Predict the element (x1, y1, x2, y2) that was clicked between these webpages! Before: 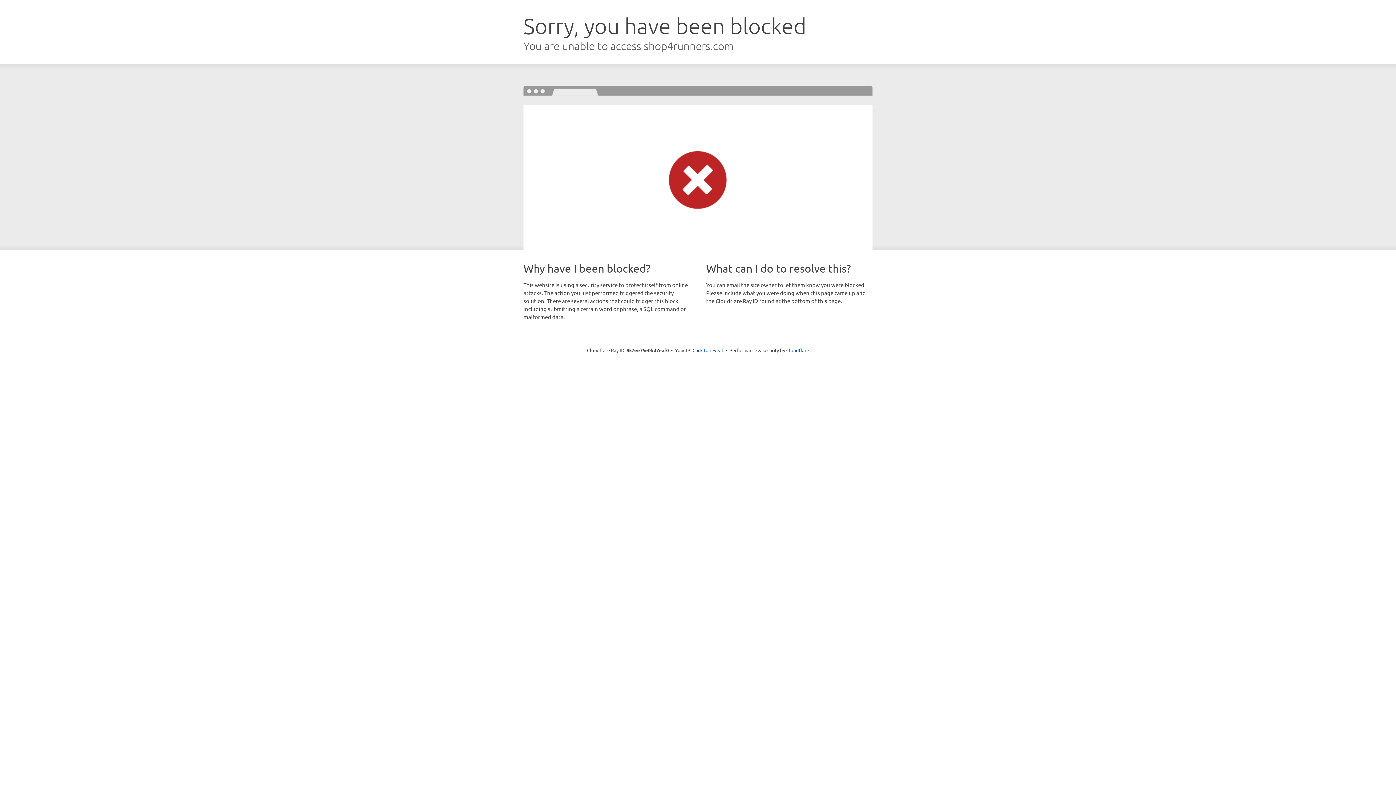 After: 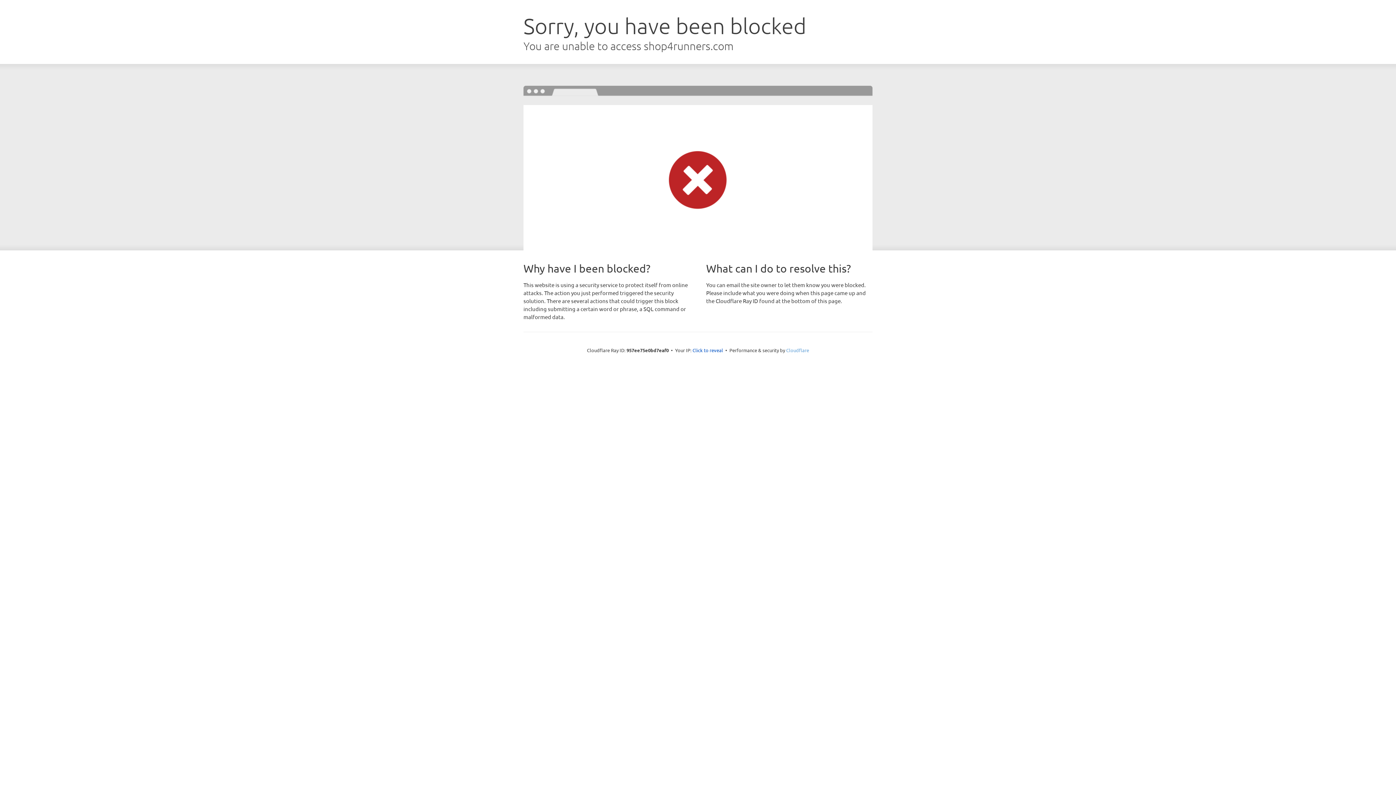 Action: bbox: (786, 347, 809, 353) label: Cloudflare